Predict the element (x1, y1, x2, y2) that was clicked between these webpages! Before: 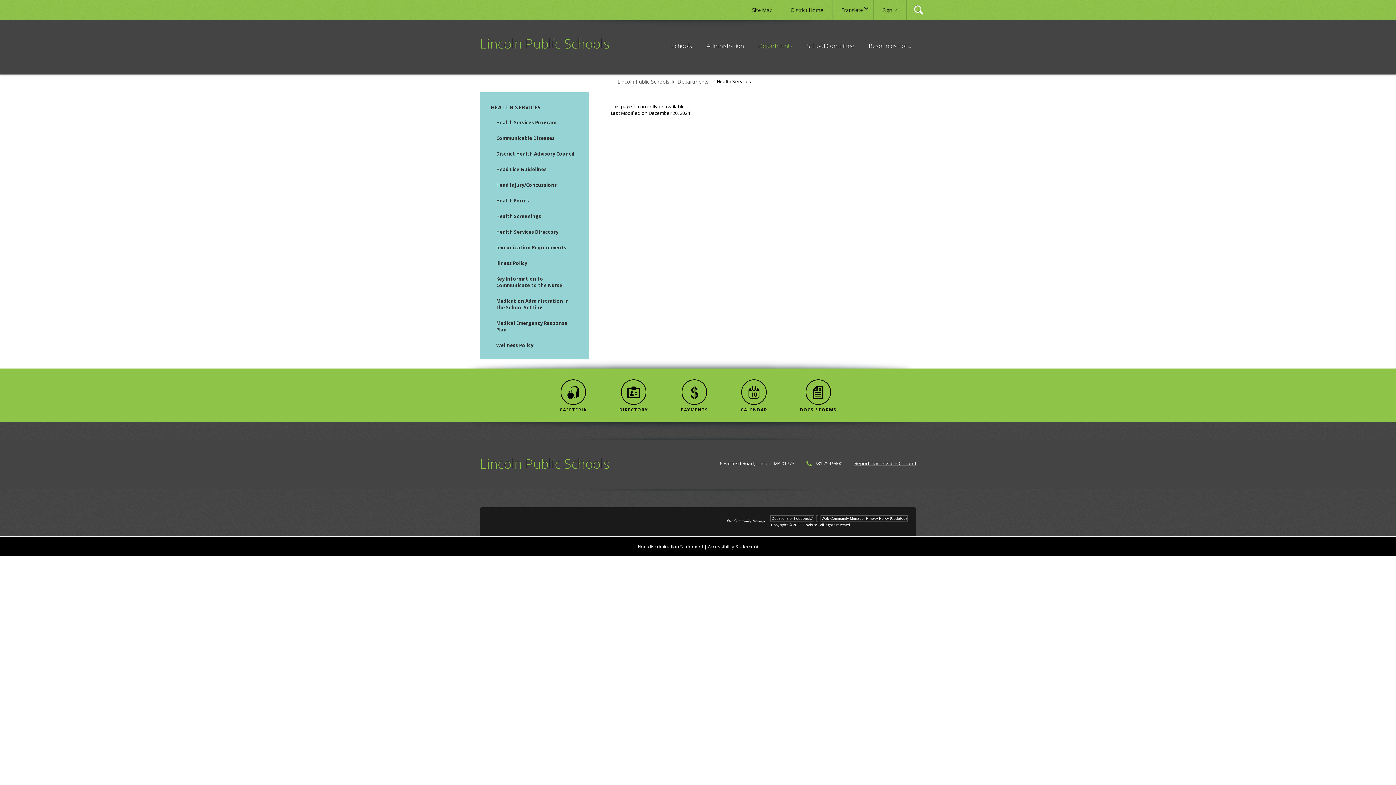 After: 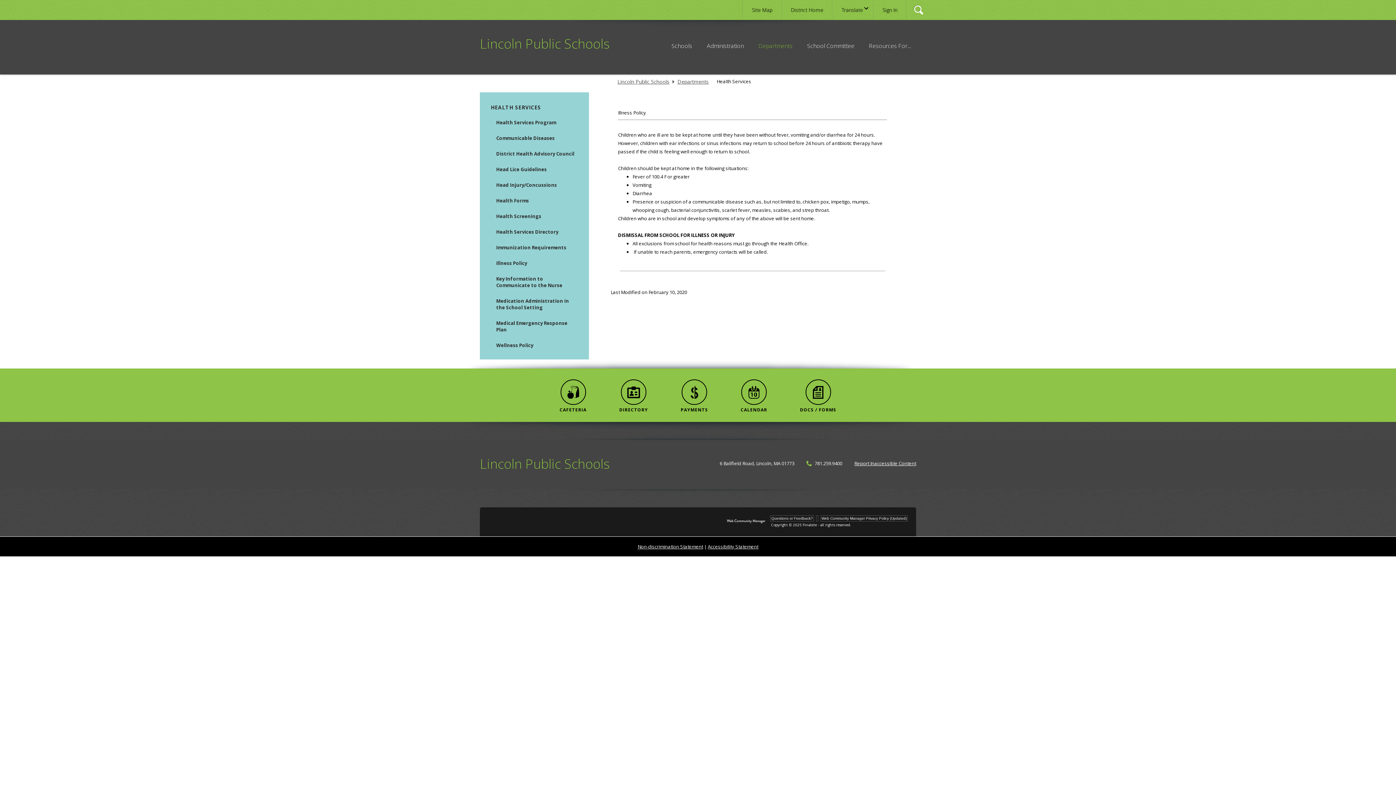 Action: bbox: (492, 256, 576, 270) label: Illness Policy